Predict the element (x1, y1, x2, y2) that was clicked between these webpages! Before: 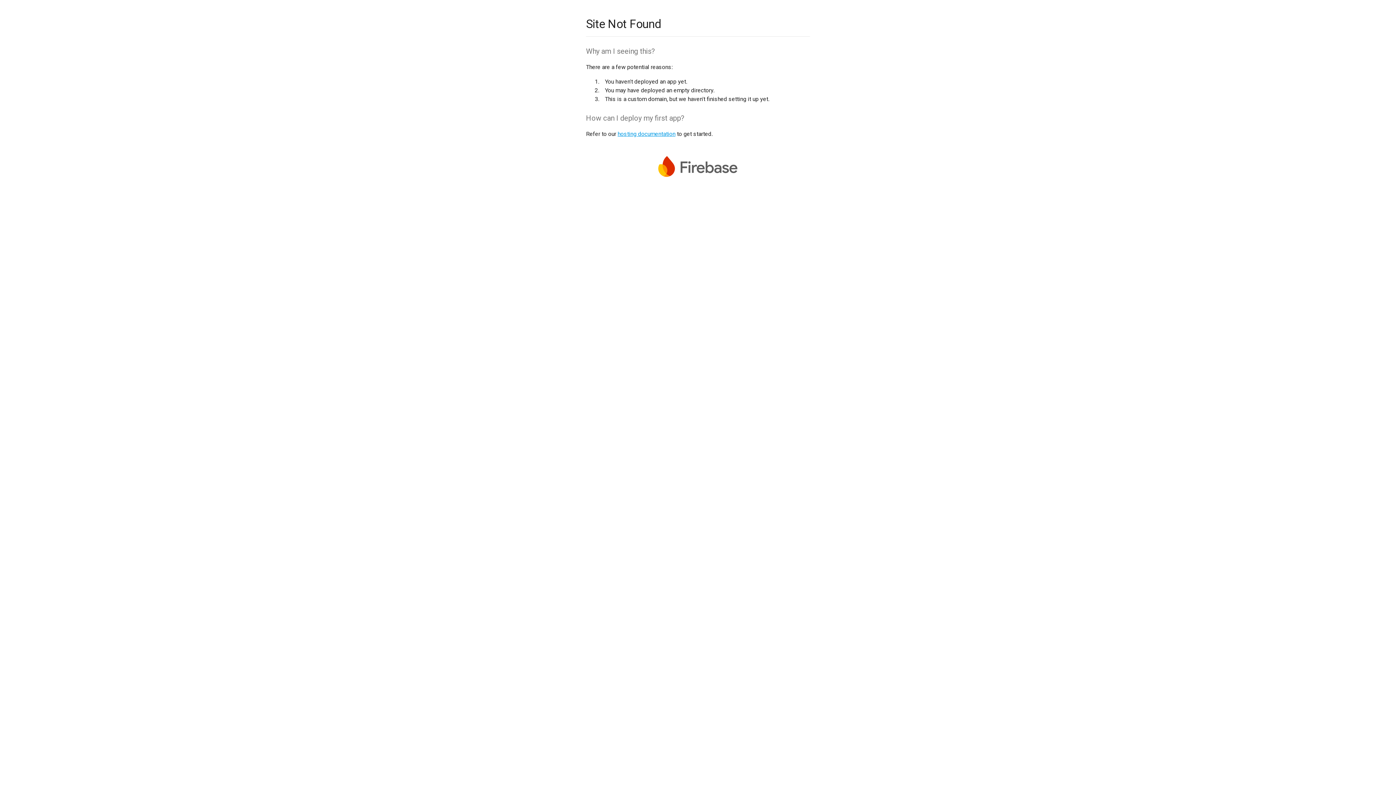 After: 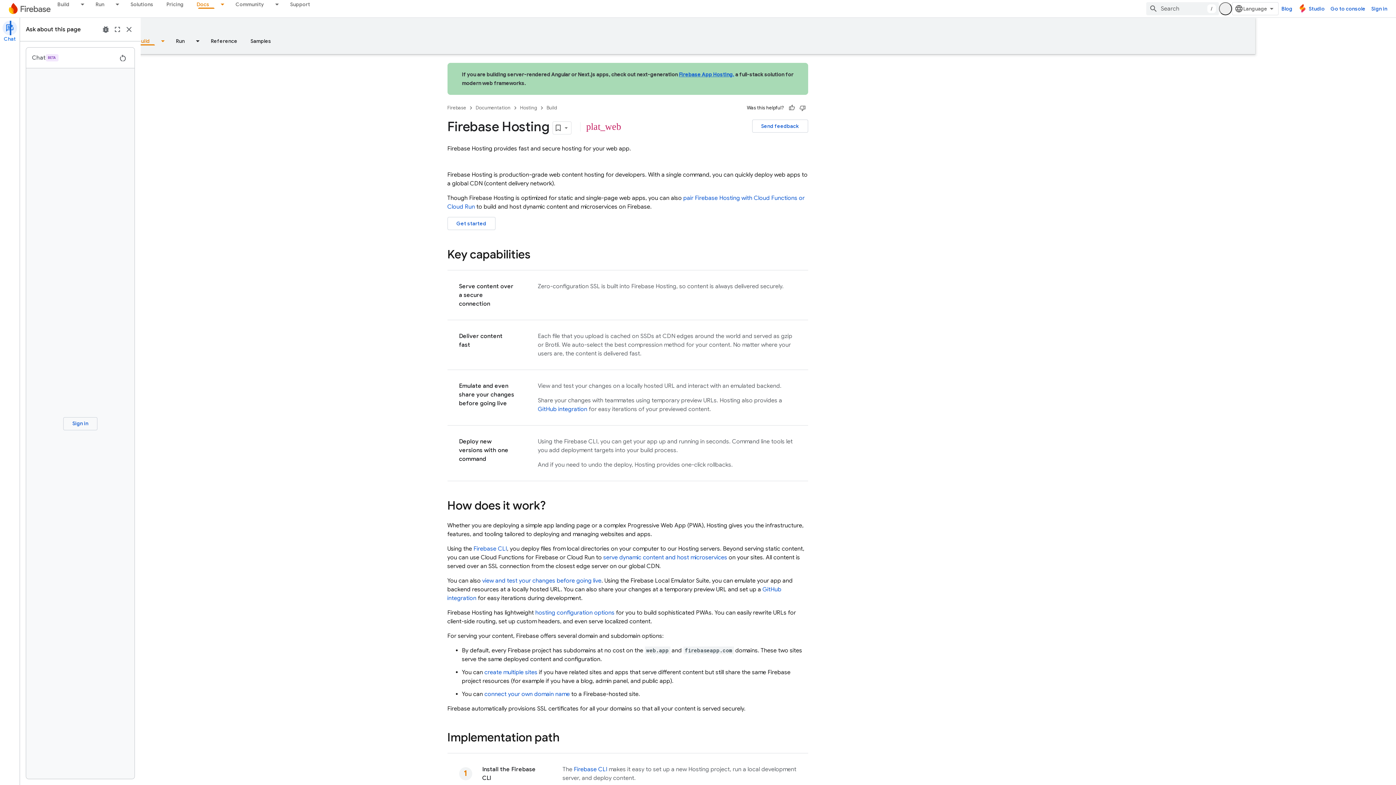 Action: label: hosting documentation bbox: (617, 130, 675, 137)